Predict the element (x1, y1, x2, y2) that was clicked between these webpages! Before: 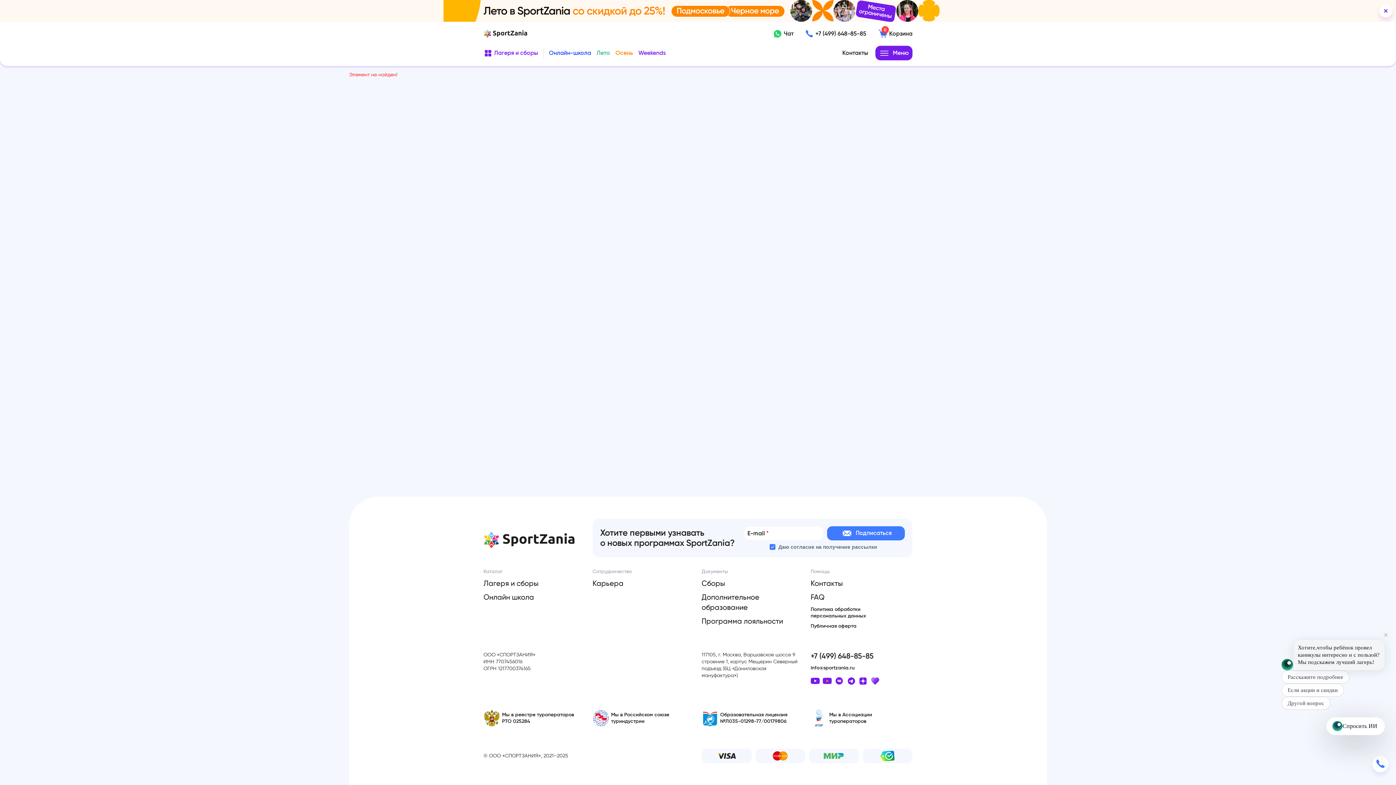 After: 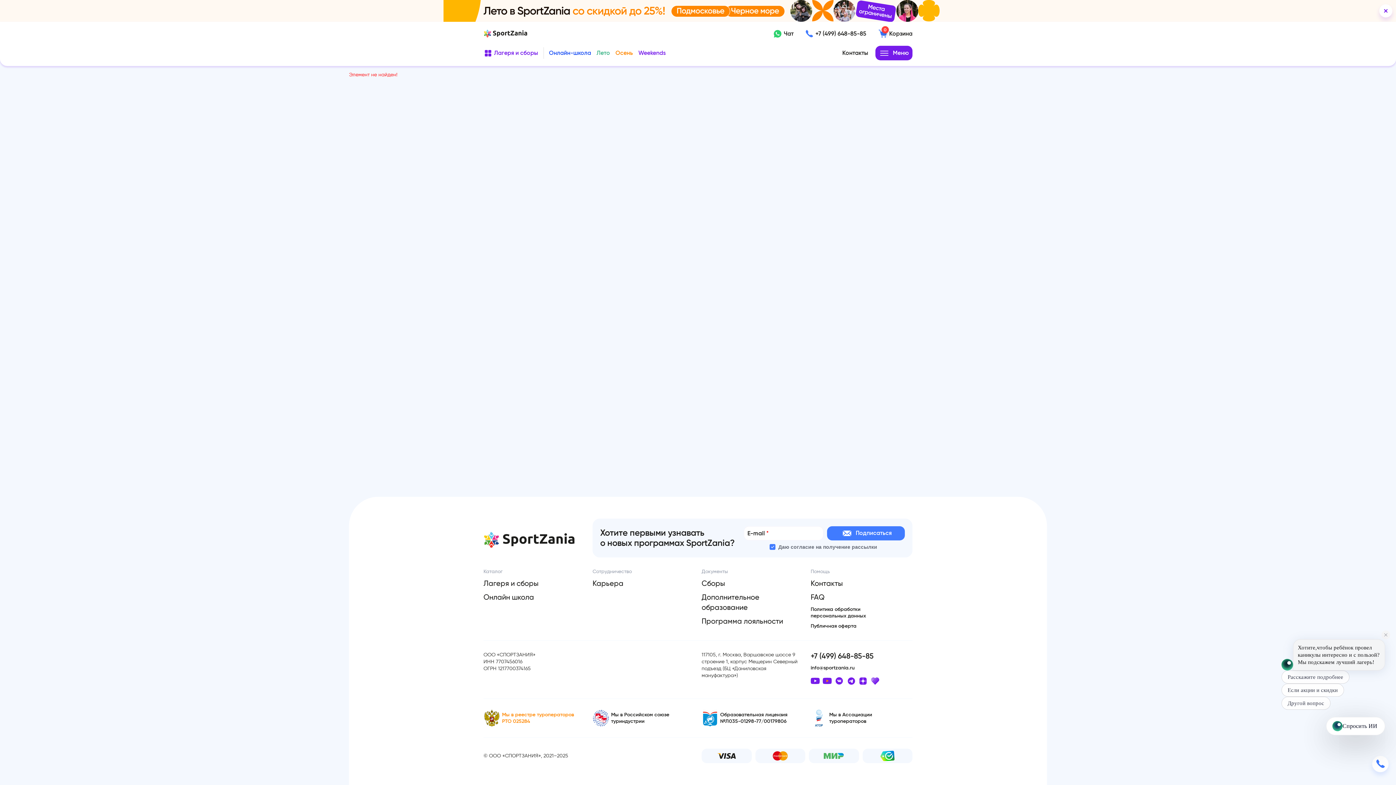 Action: label: Мы в реестре туроператоров РТО 025284 bbox: (483, 710, 585, 726)